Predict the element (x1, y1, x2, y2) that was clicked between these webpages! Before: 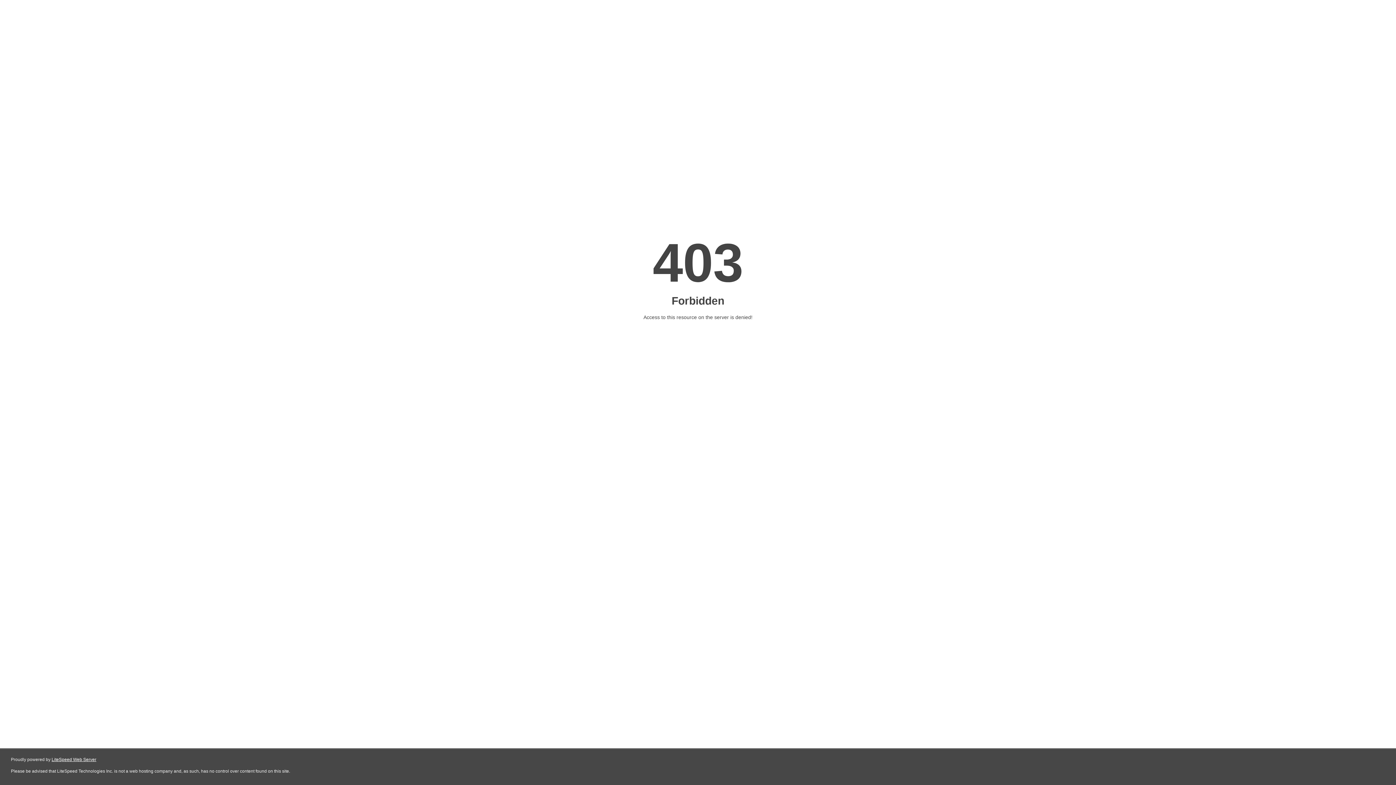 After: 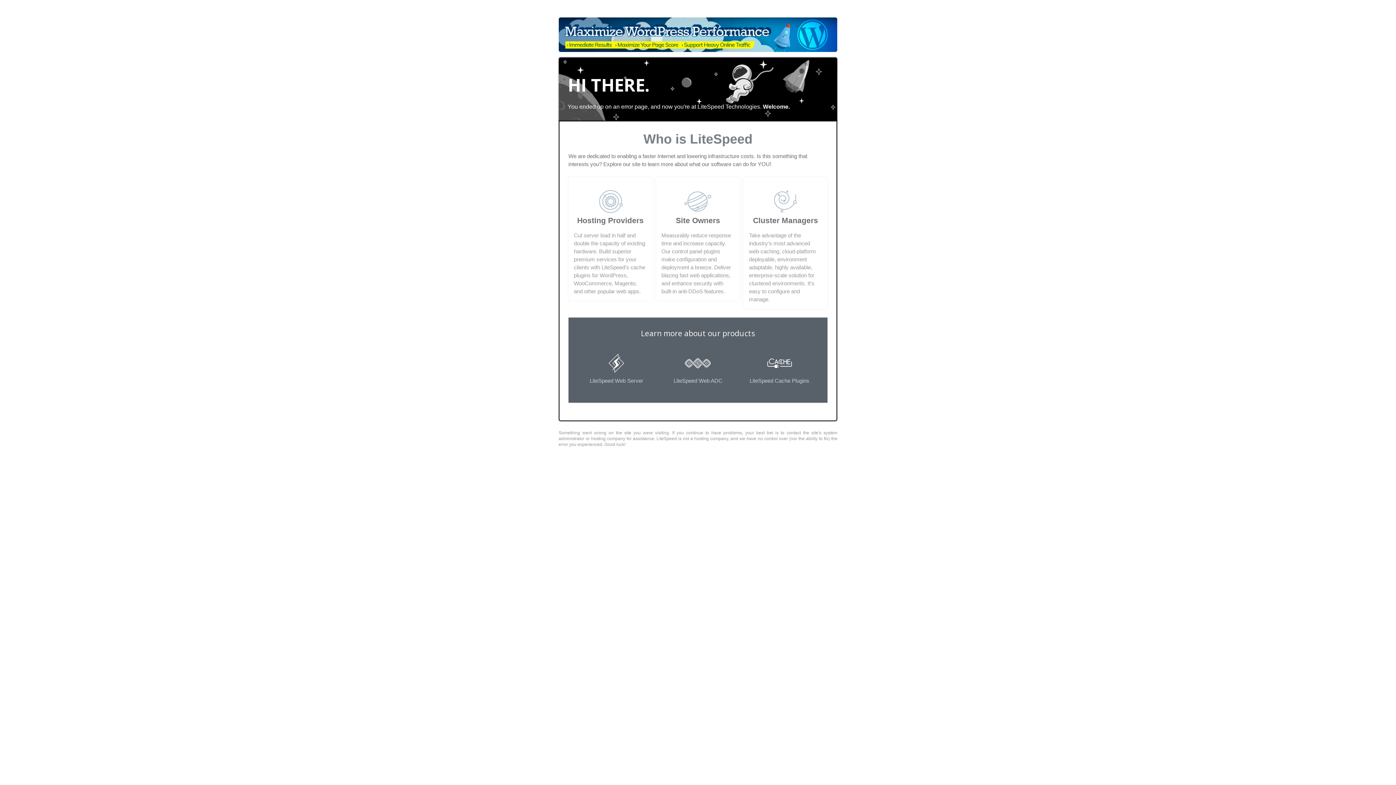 Action: bbox: (51, 757, 96, 762) label: LiteSpeed Web Server